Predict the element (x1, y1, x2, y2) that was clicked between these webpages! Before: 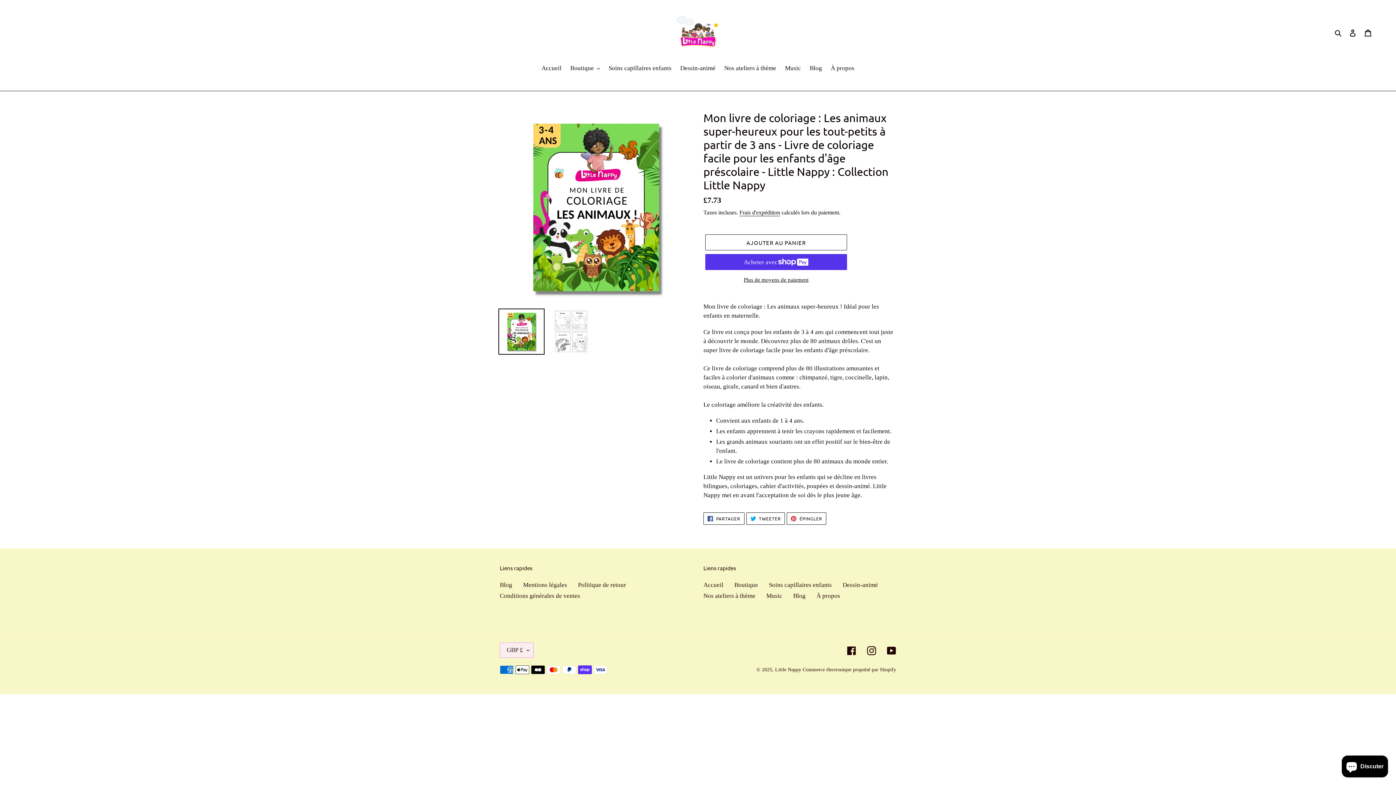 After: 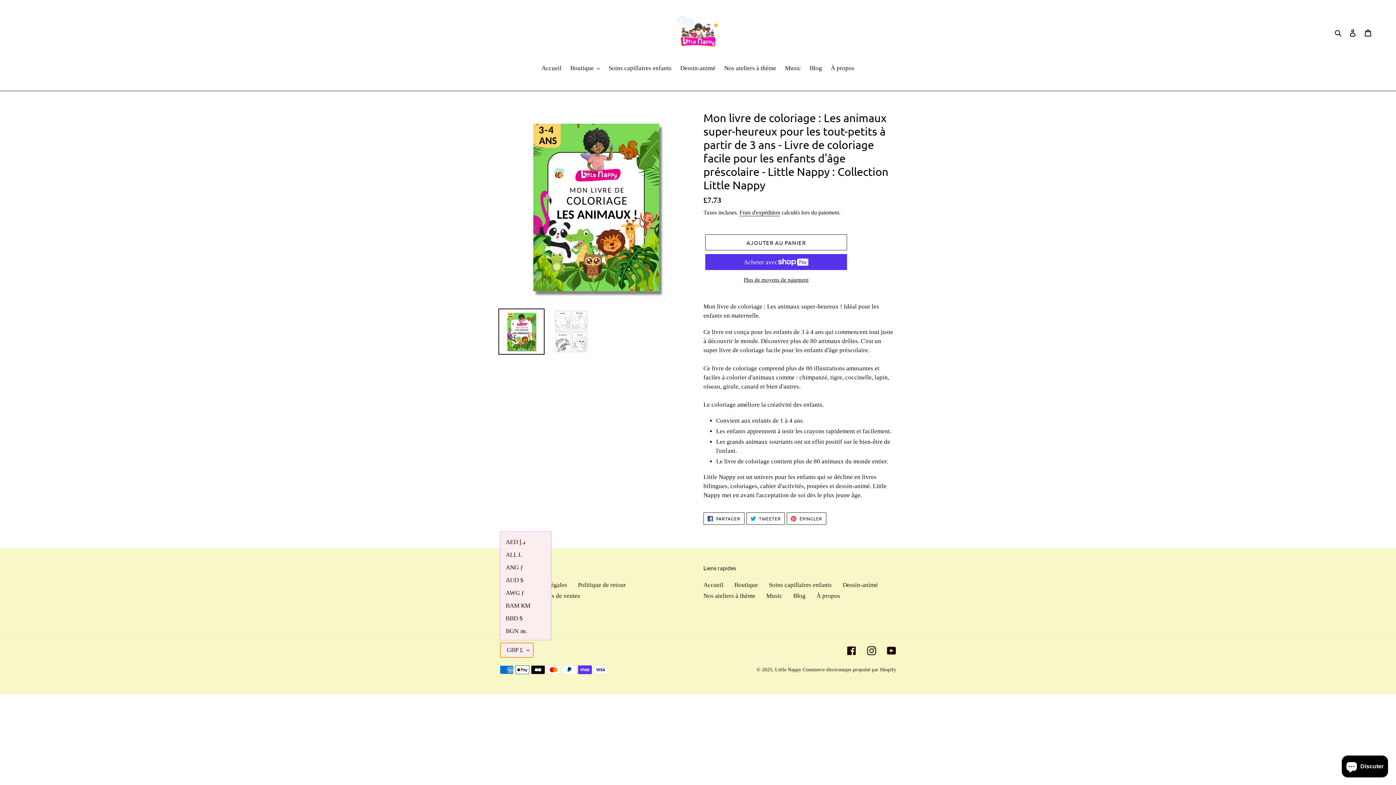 Action: bbox: (500, 642, 533, 658) label: GBP £